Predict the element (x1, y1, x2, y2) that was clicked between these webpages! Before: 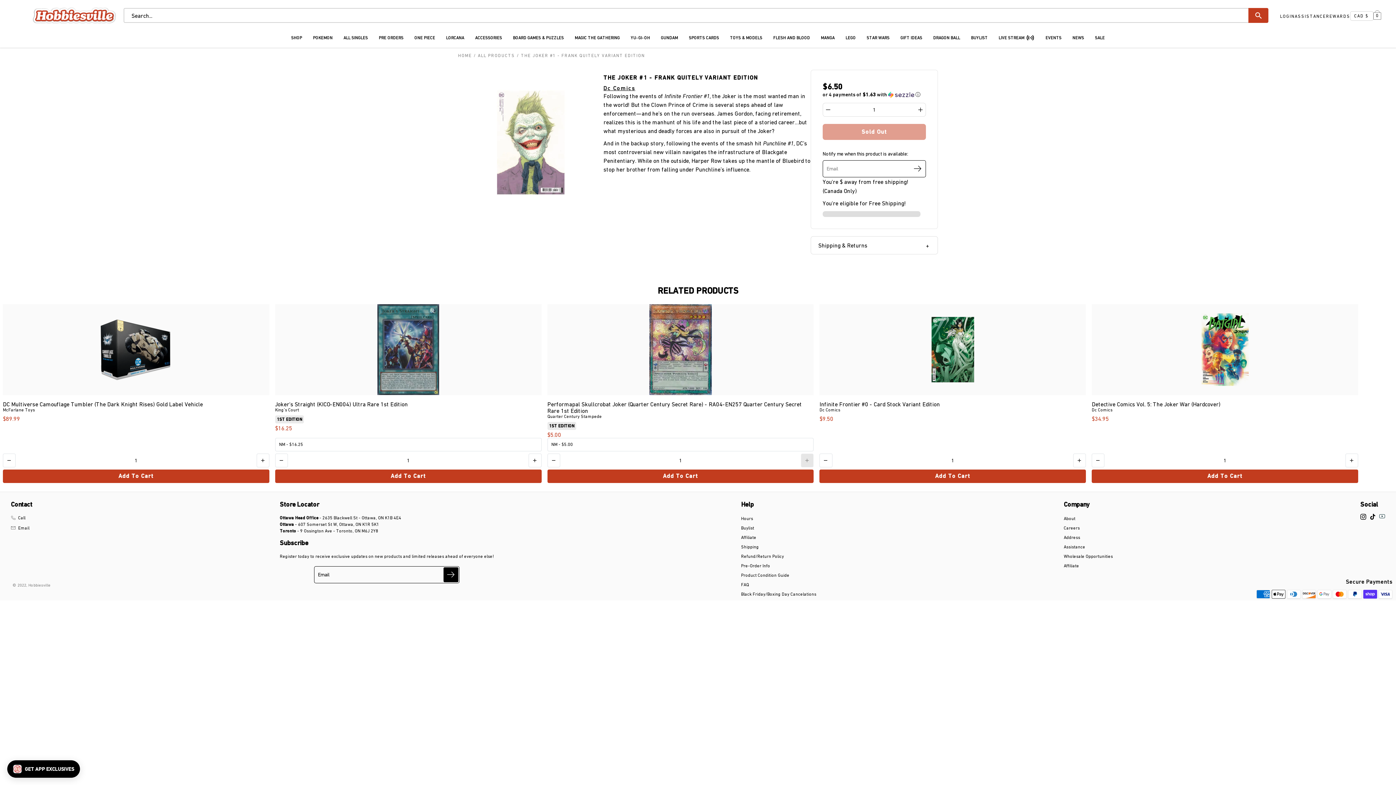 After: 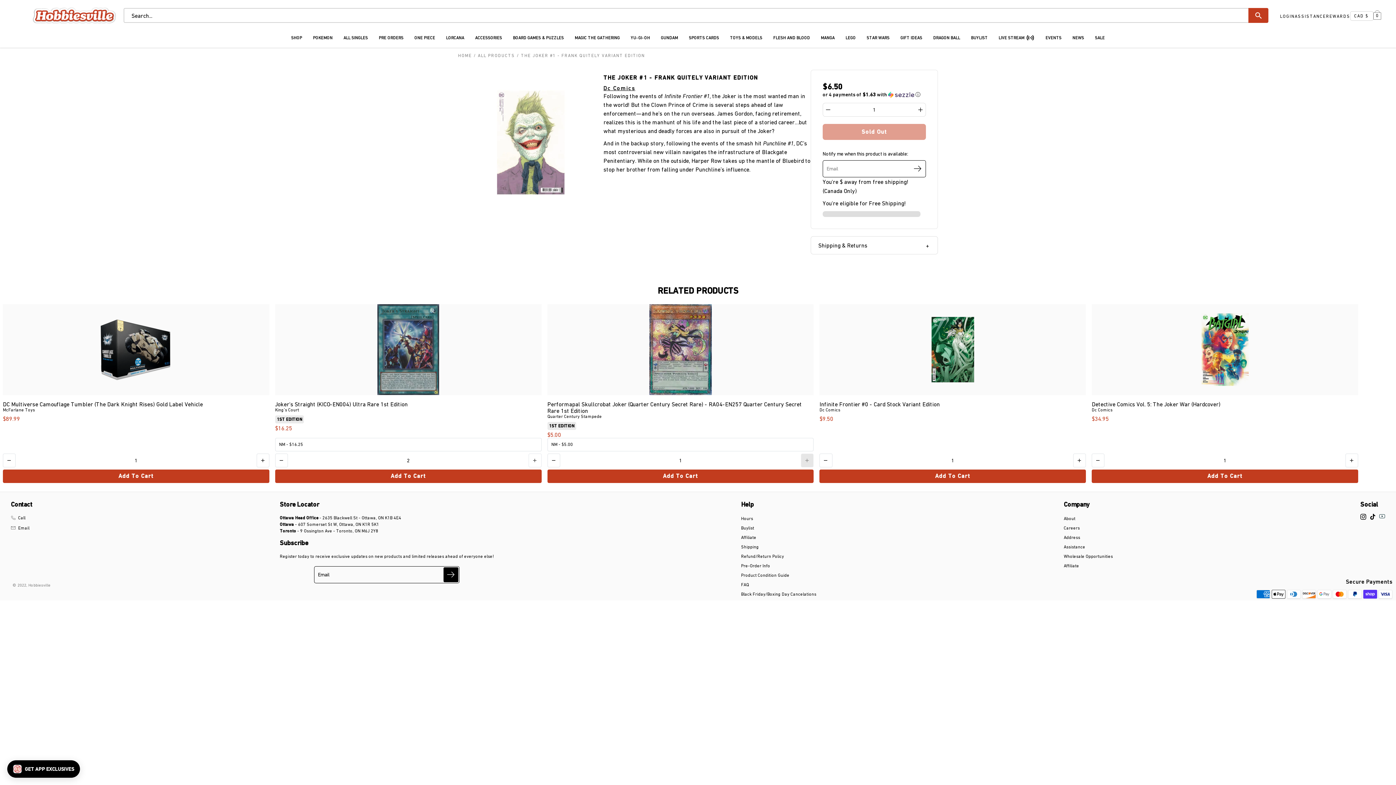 Action: bbox: (528, 453, 541, 467)